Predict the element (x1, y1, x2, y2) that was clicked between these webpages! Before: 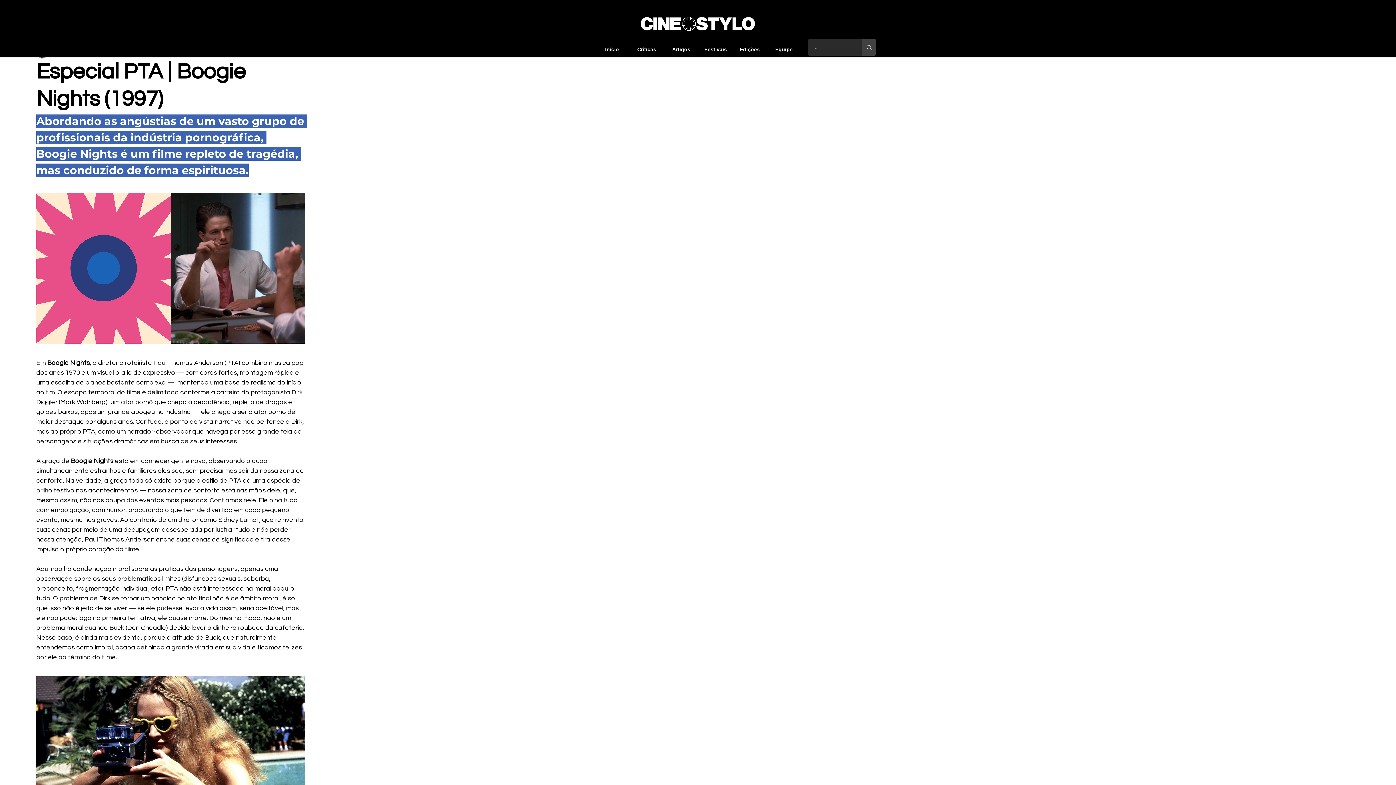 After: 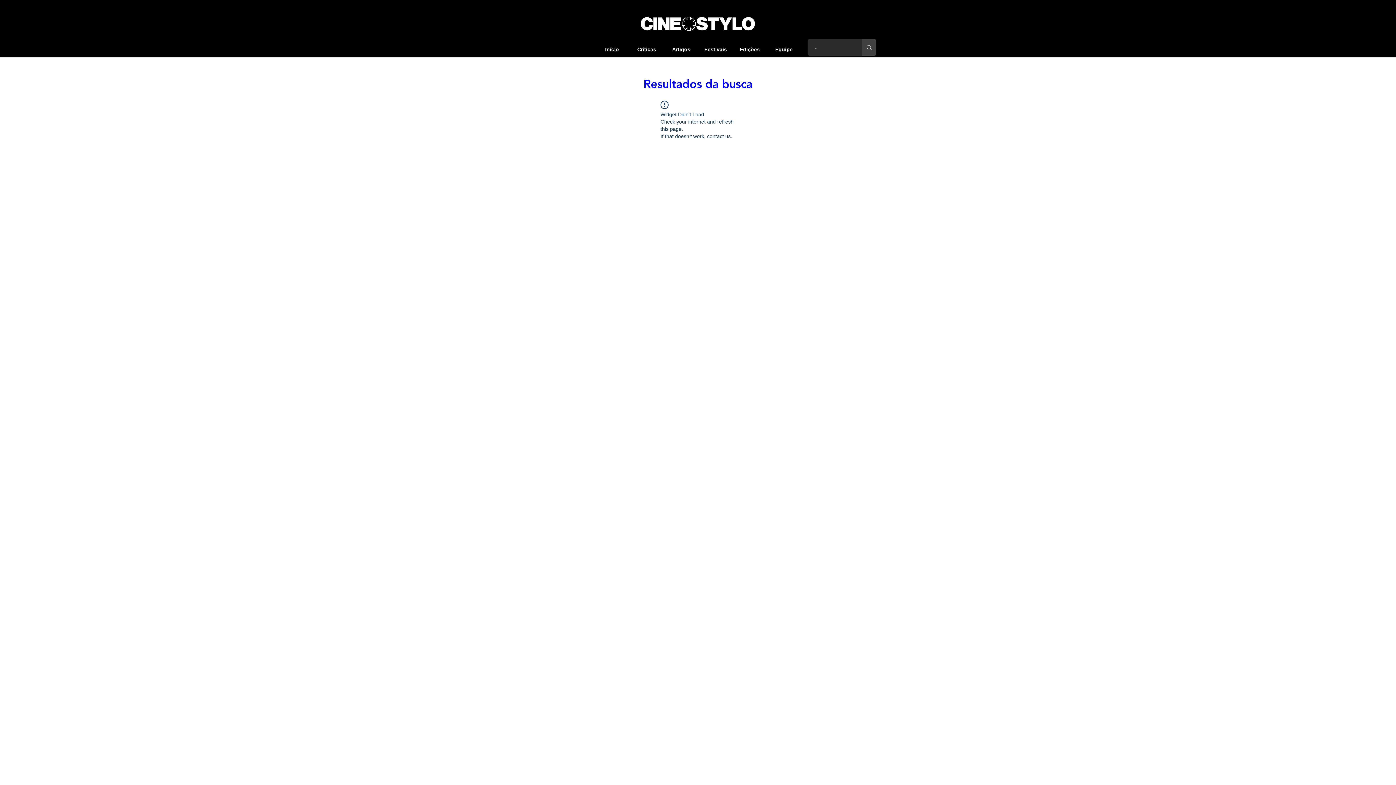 Action: label: ... bbox: (862, 39, 876, 55)